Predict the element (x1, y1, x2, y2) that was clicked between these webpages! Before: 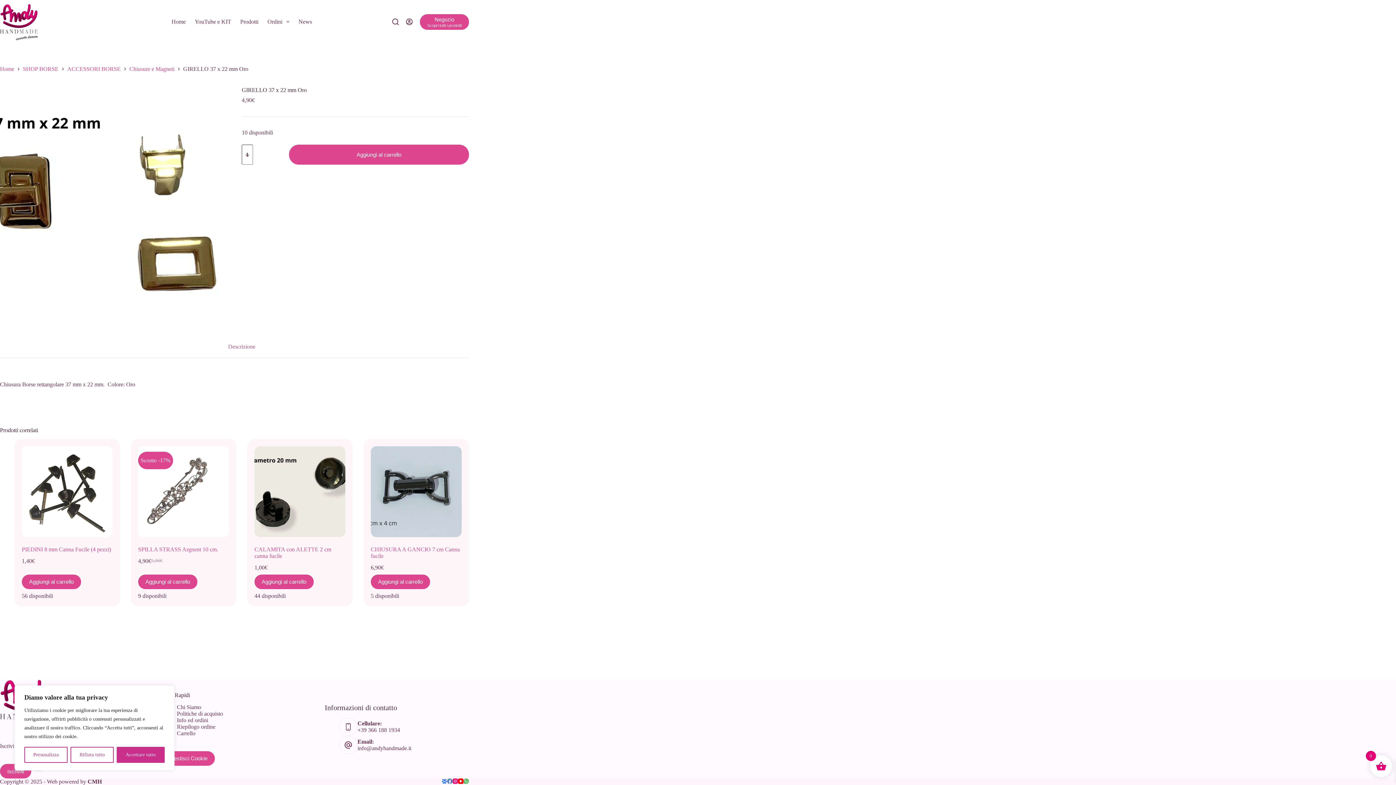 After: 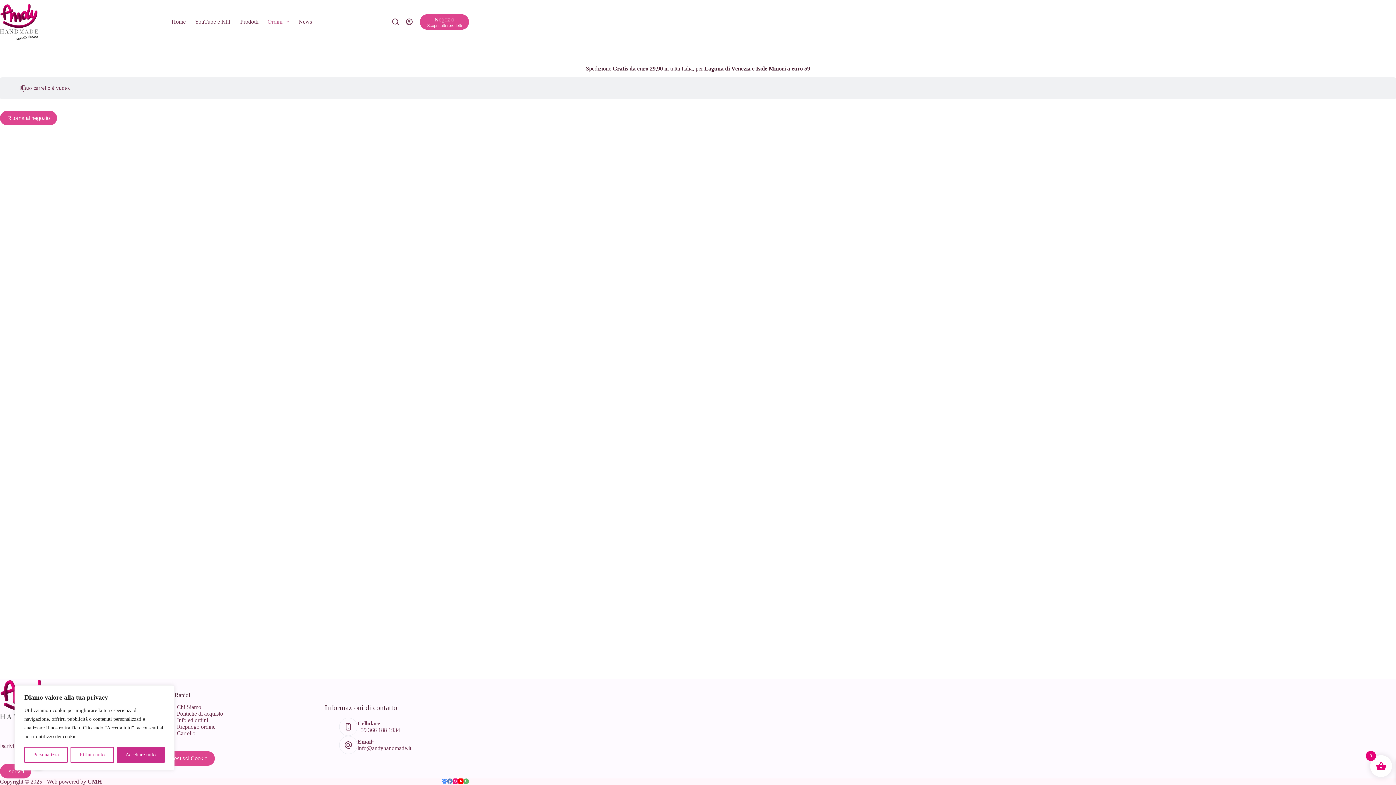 Action: bbox: (176, 730, 195, 736) label: Carrello